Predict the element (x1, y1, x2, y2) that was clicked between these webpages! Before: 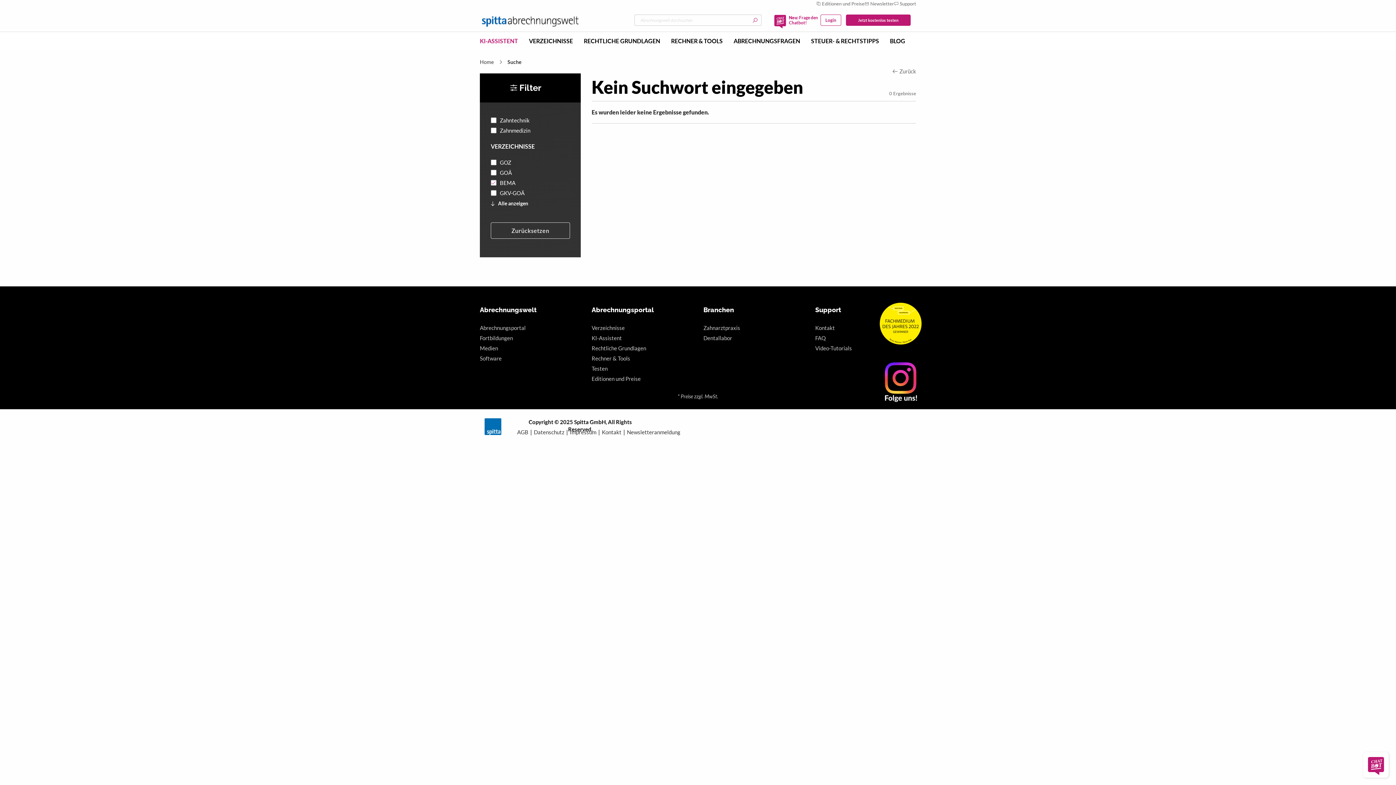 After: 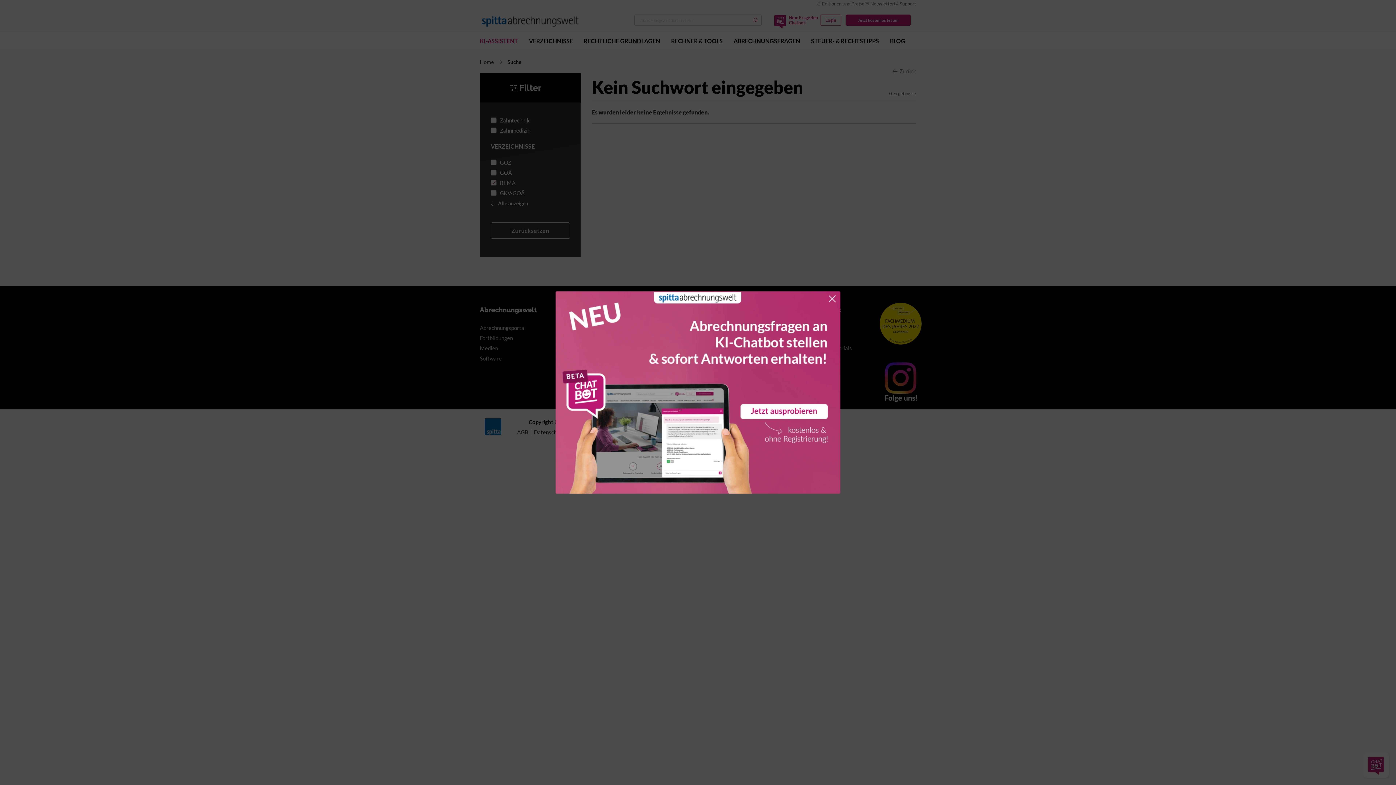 Action: label: Editionen und Preise bbox: (591, 381, 692, 392)